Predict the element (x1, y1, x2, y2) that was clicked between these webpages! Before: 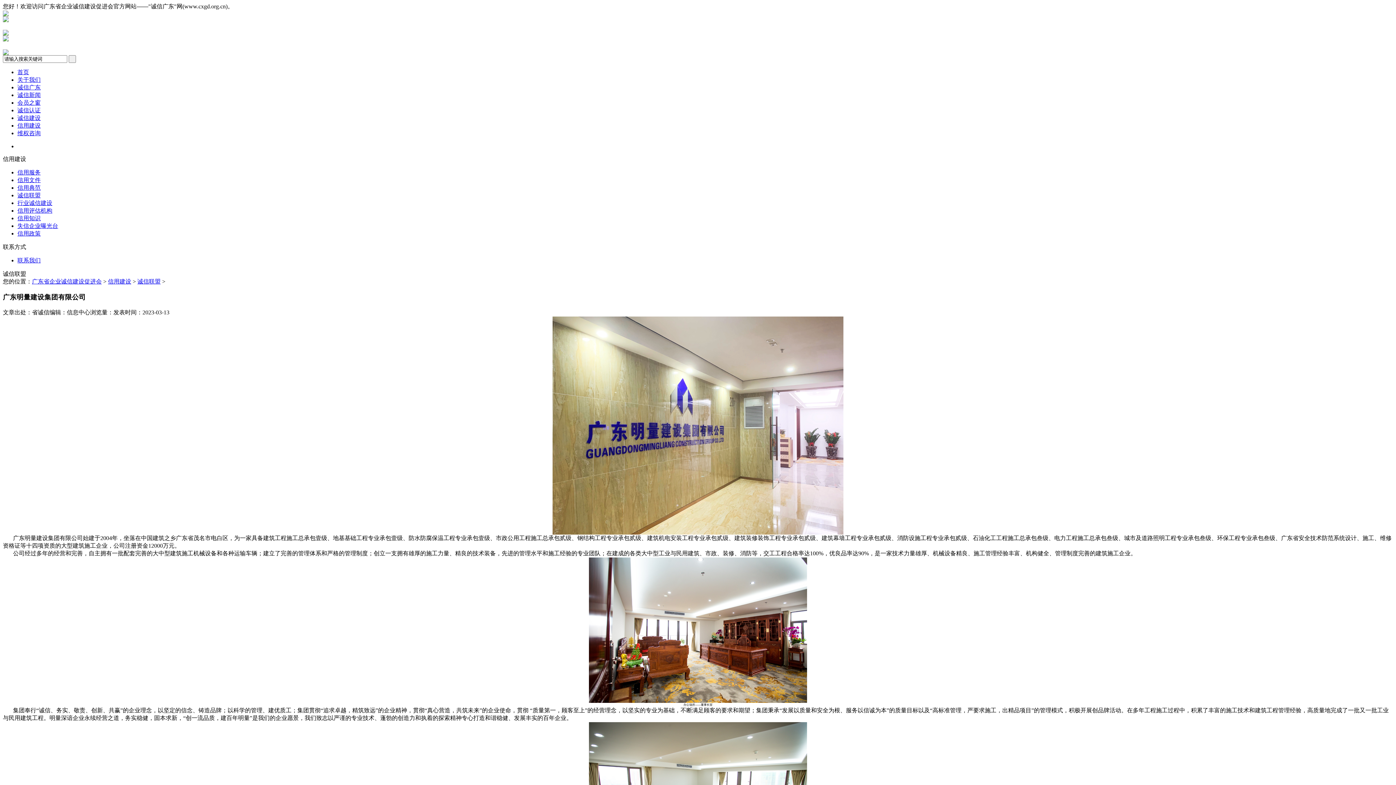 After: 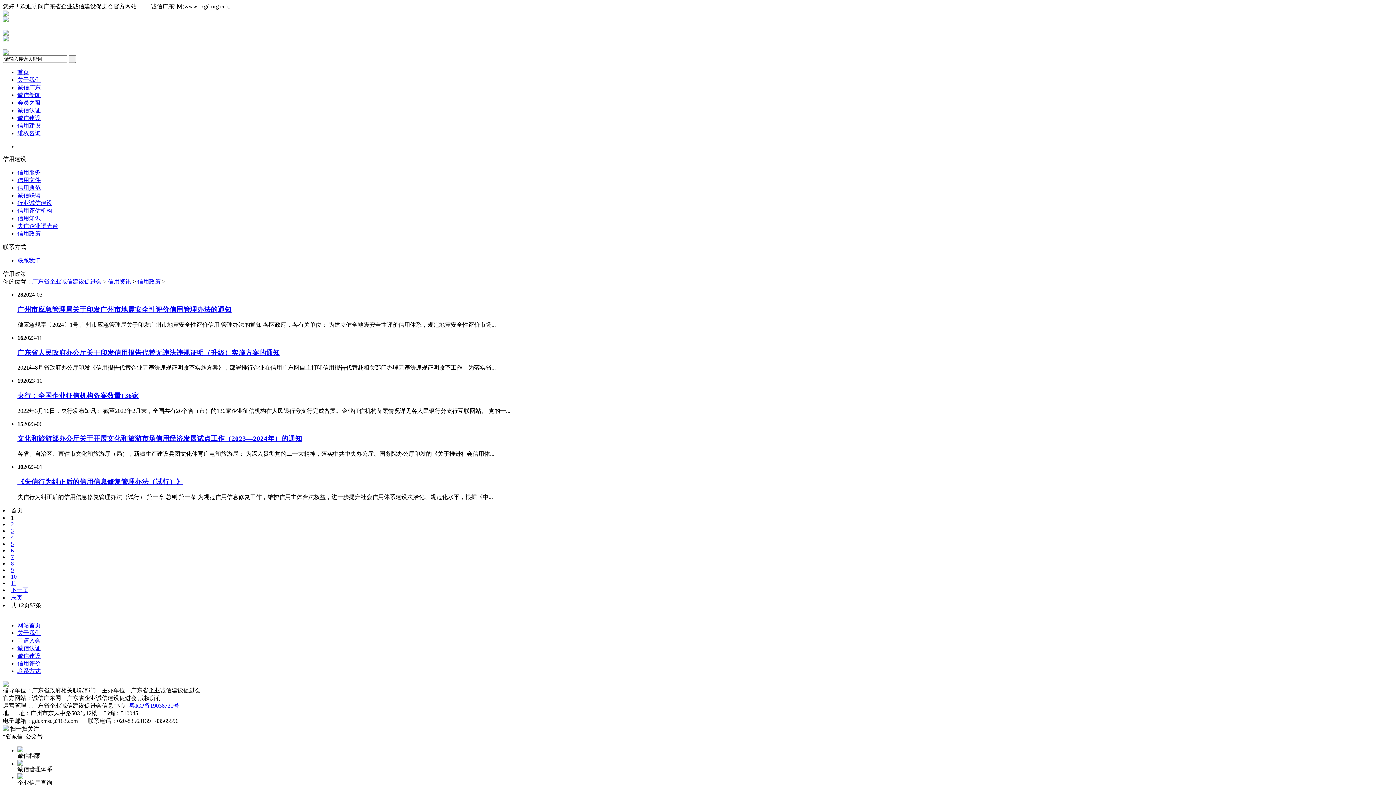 Action: label: 信用政策 bbox: (17, 230, 40, 236)